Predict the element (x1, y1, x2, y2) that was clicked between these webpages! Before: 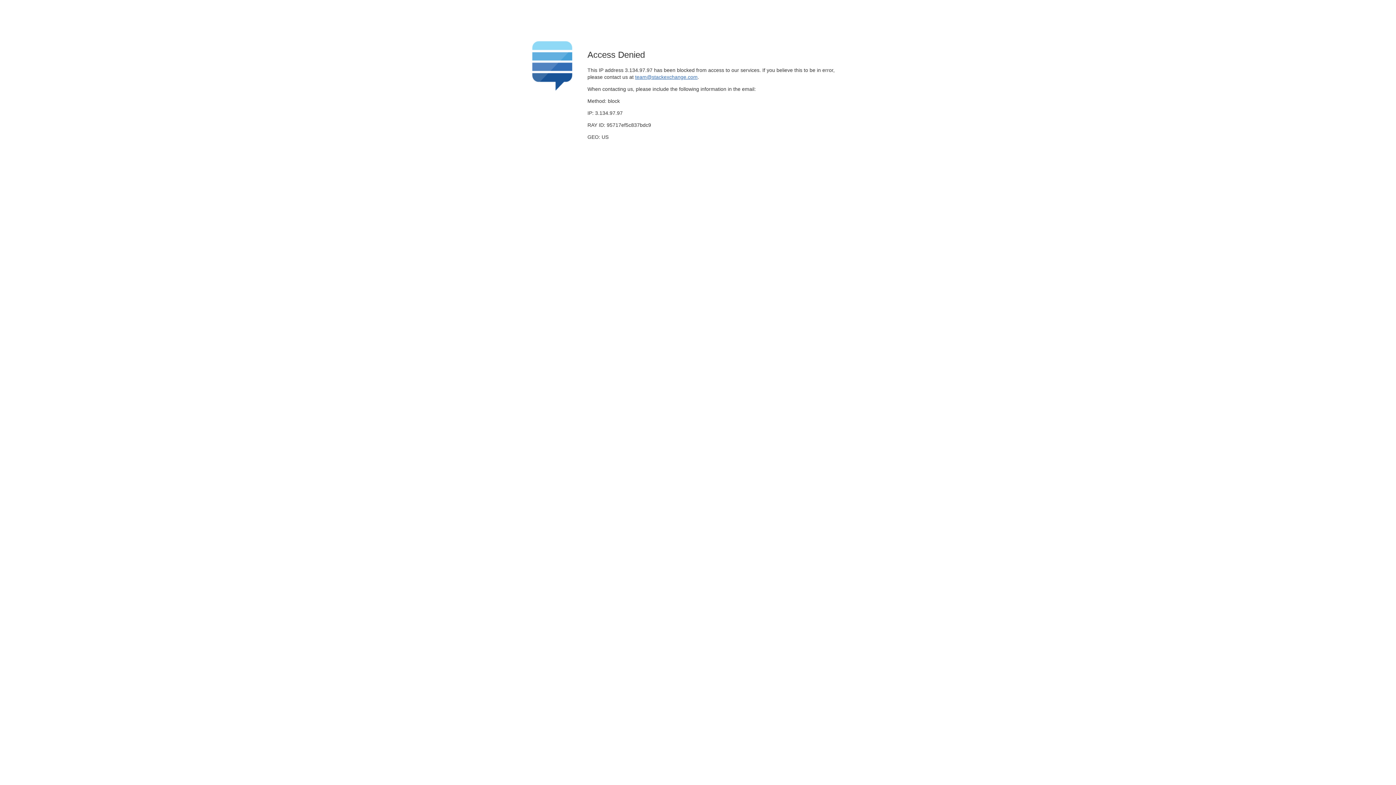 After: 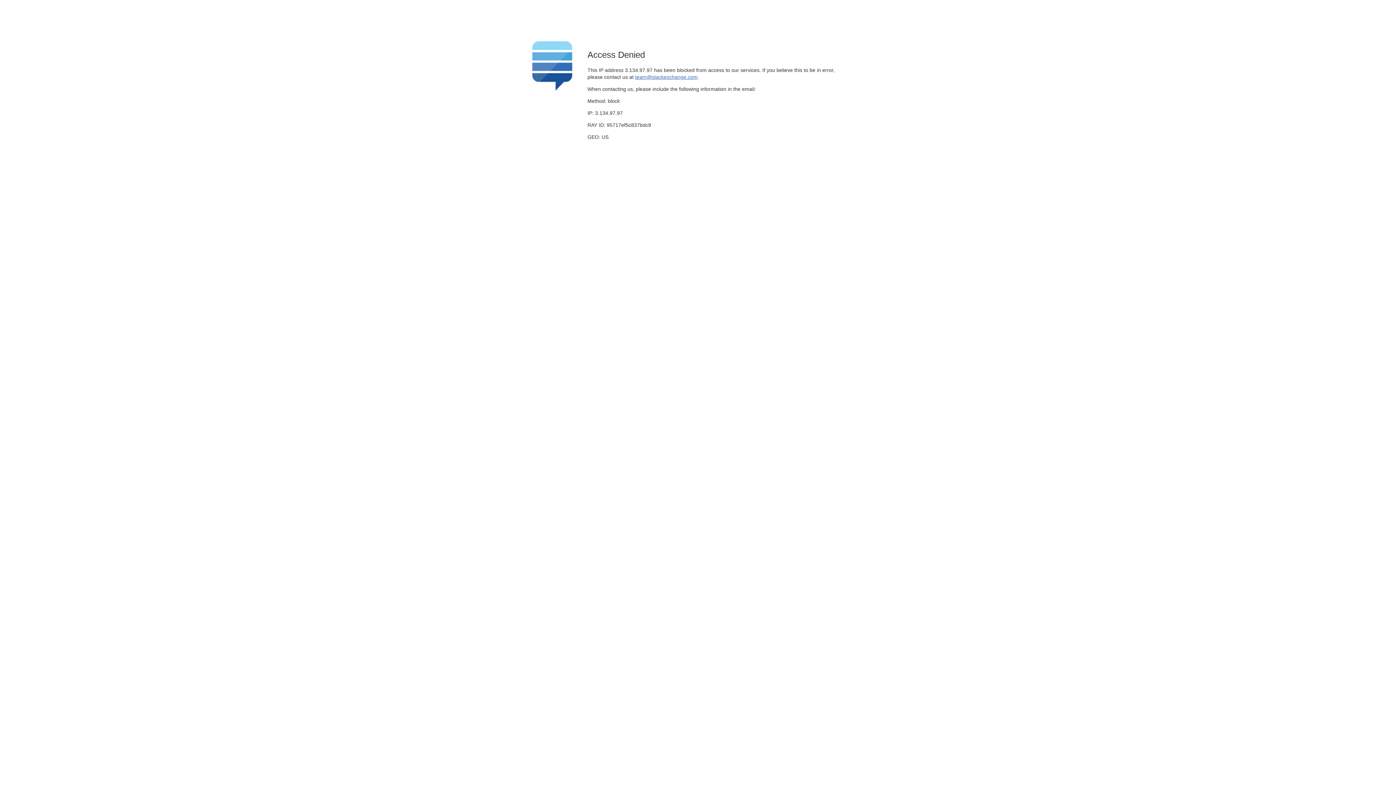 Action: bbox: (635, 74, 697, 79) label: team@stackexchange.com